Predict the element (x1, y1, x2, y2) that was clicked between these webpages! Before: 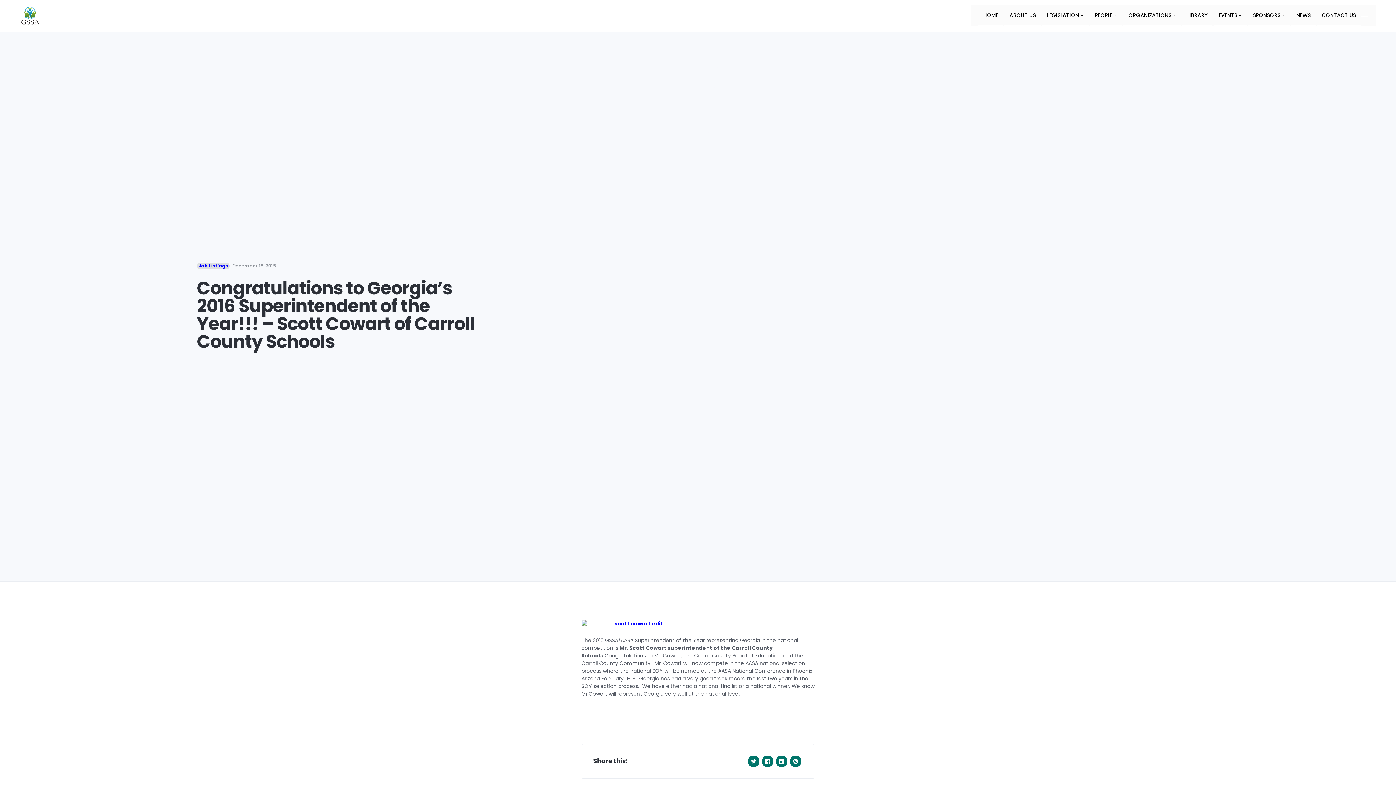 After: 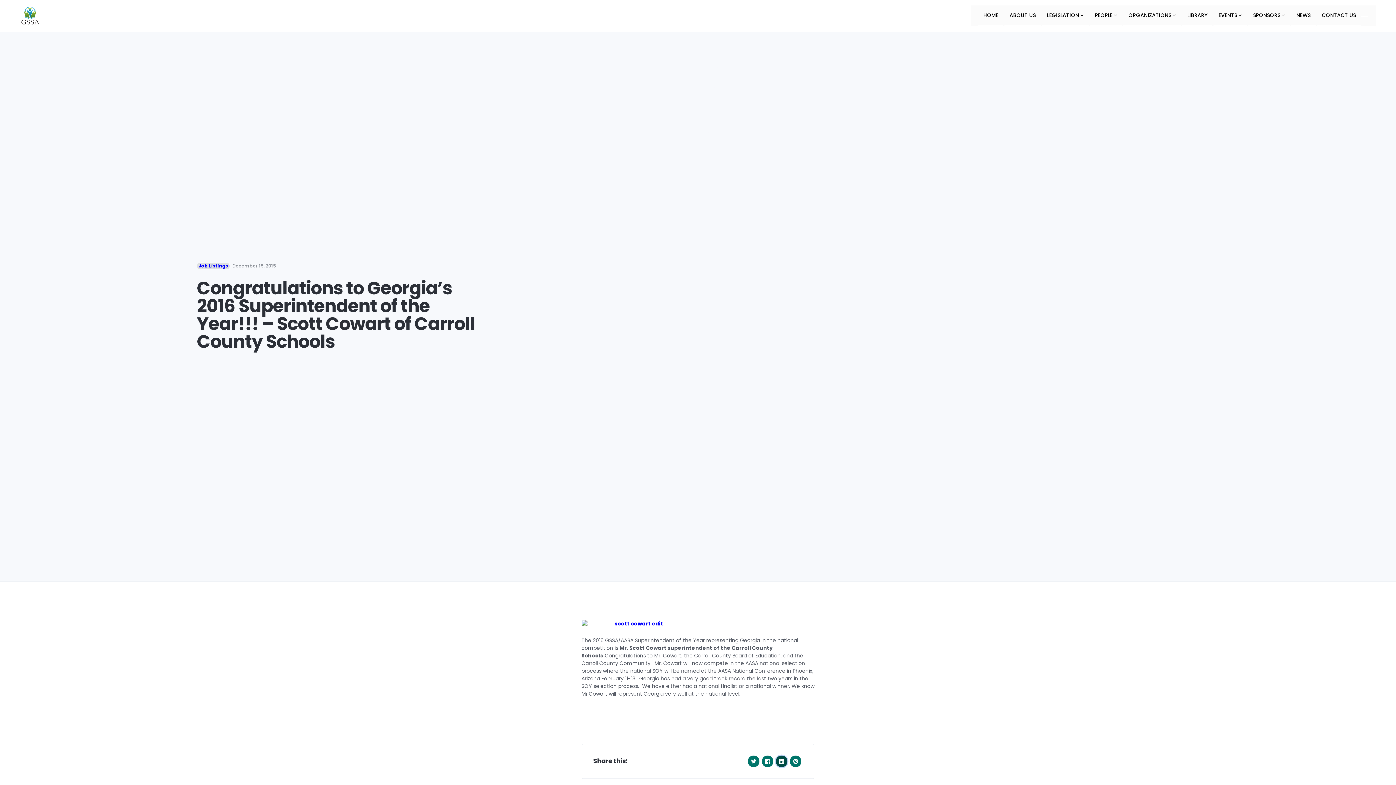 Action: bbox: (776, 756, 787, 767)